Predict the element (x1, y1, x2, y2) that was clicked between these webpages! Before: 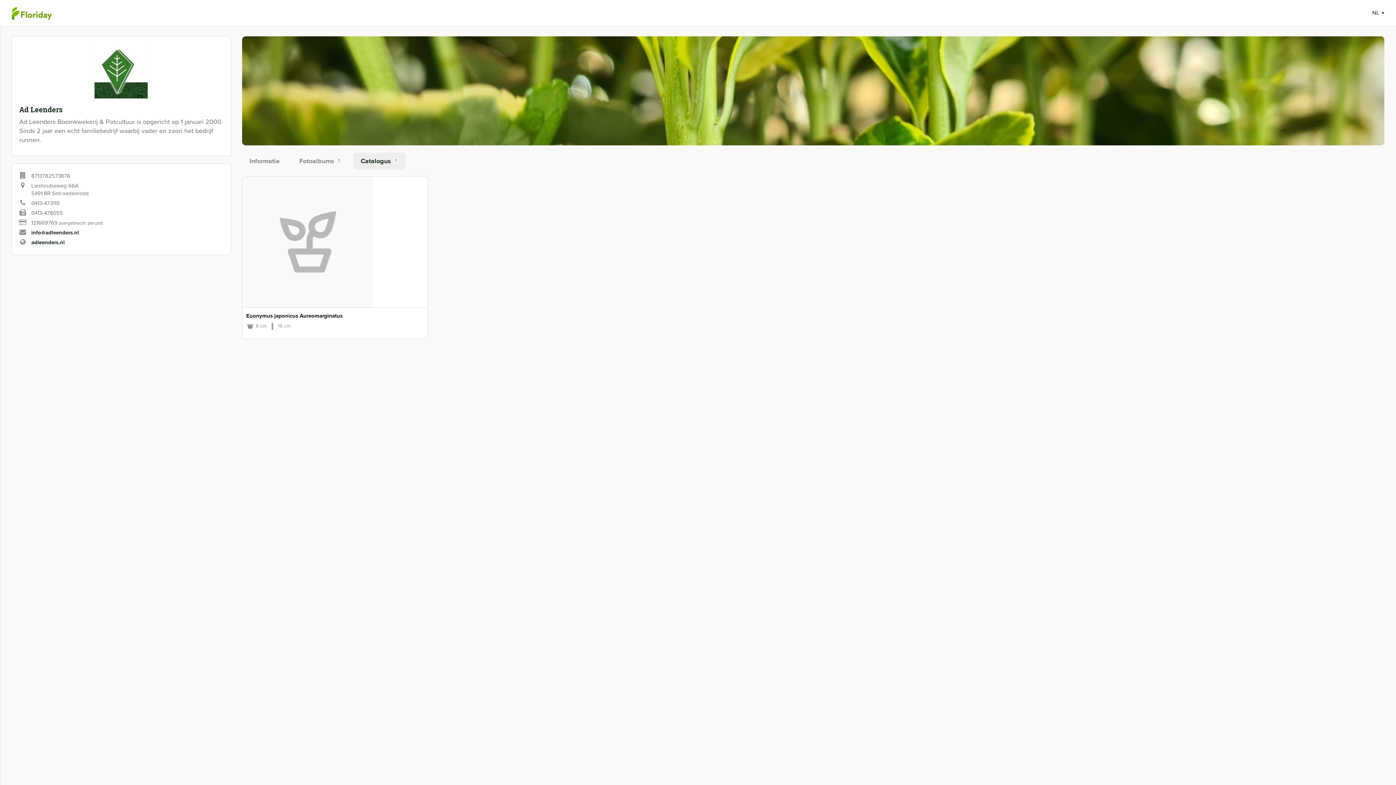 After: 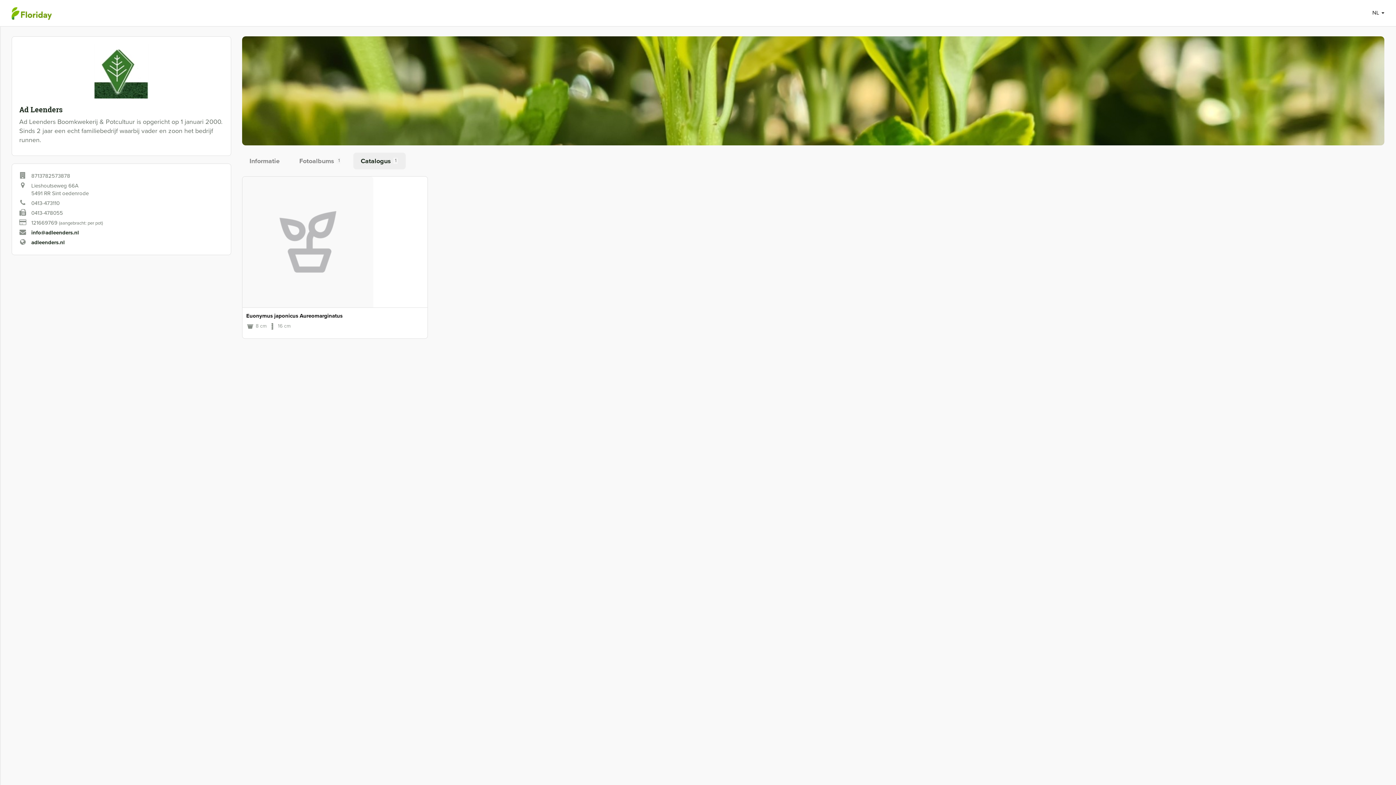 Action: label: Catalogus 1 bbox: (353, 152, 405, 169)